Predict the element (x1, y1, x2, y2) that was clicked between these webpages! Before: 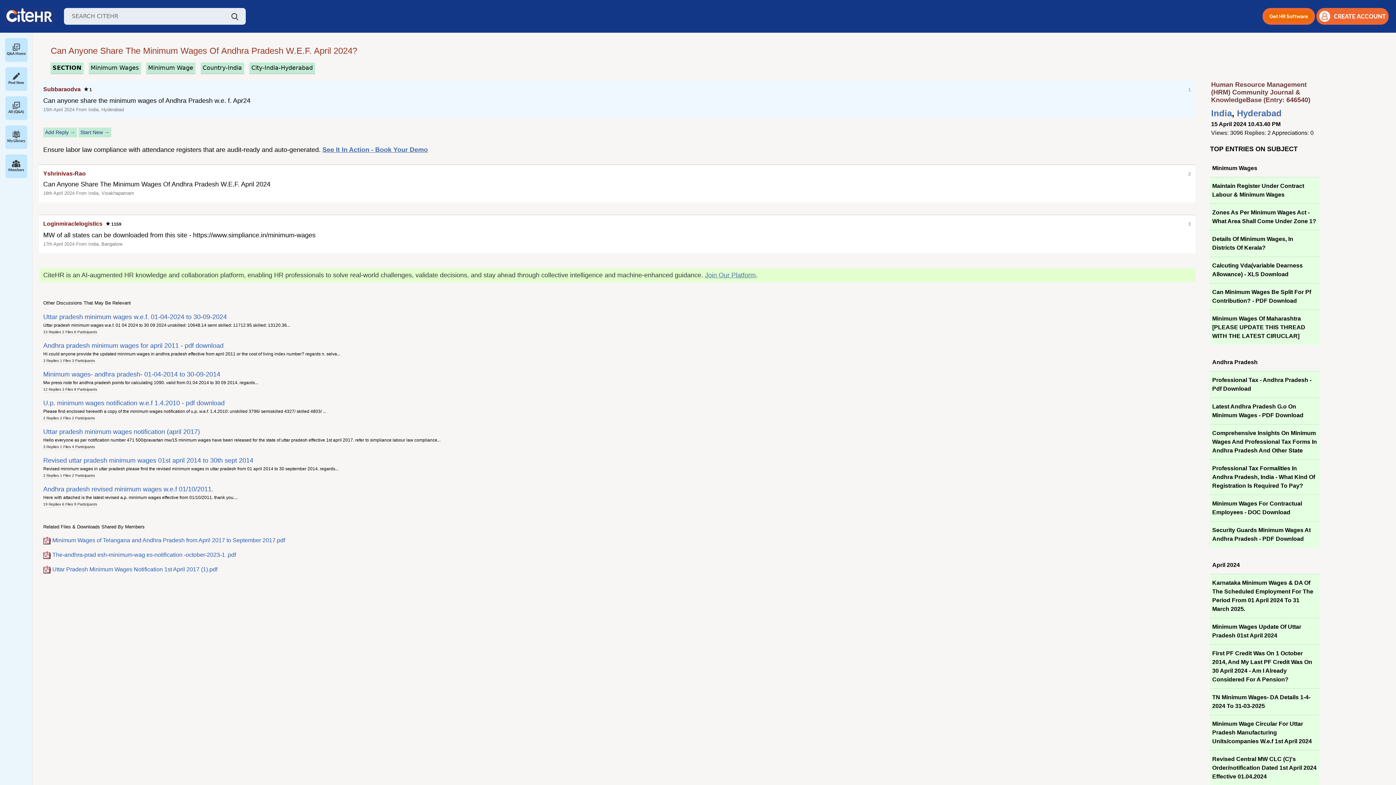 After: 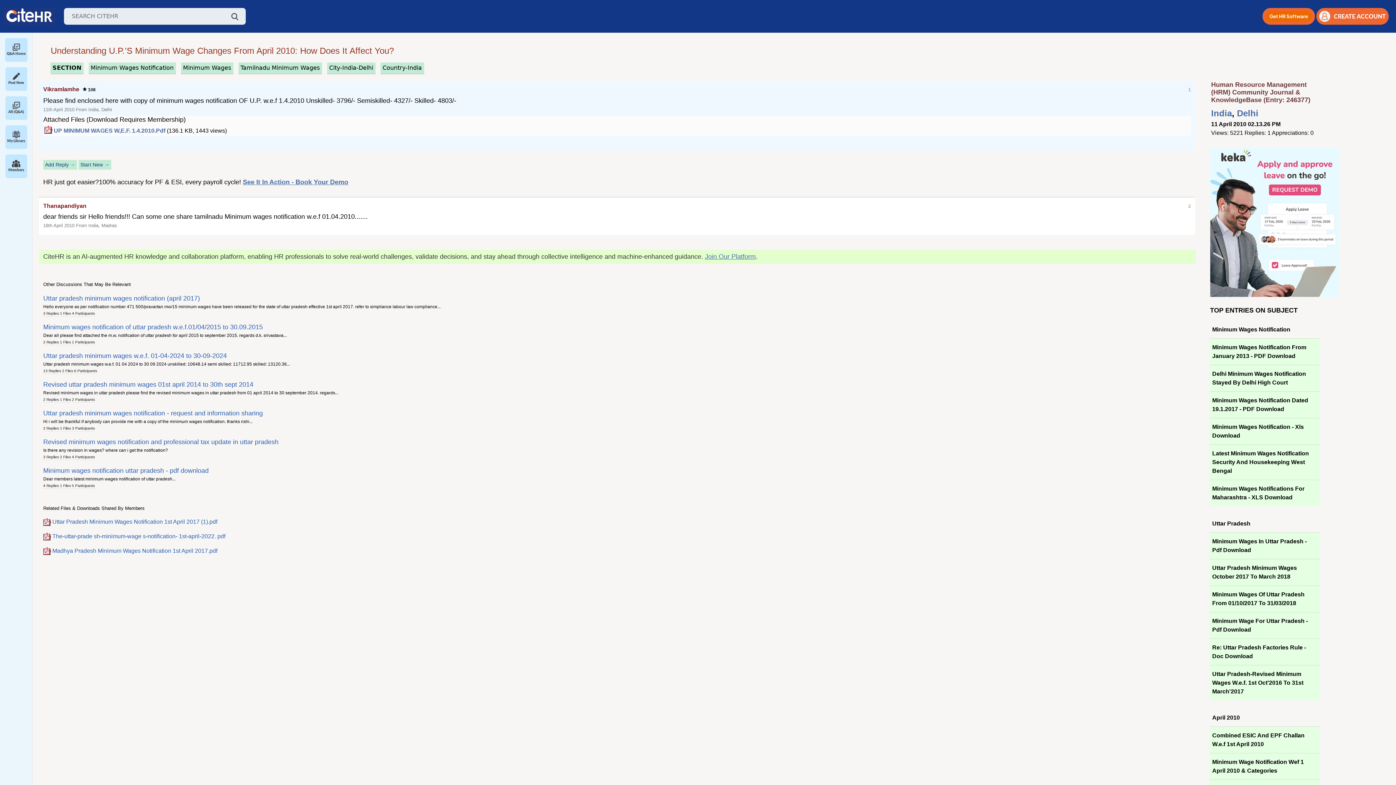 Action: label: U.p. minimum wages notification w.e.f 1.4.2010 - pdf download bbox: (43, 382, 224, 388)